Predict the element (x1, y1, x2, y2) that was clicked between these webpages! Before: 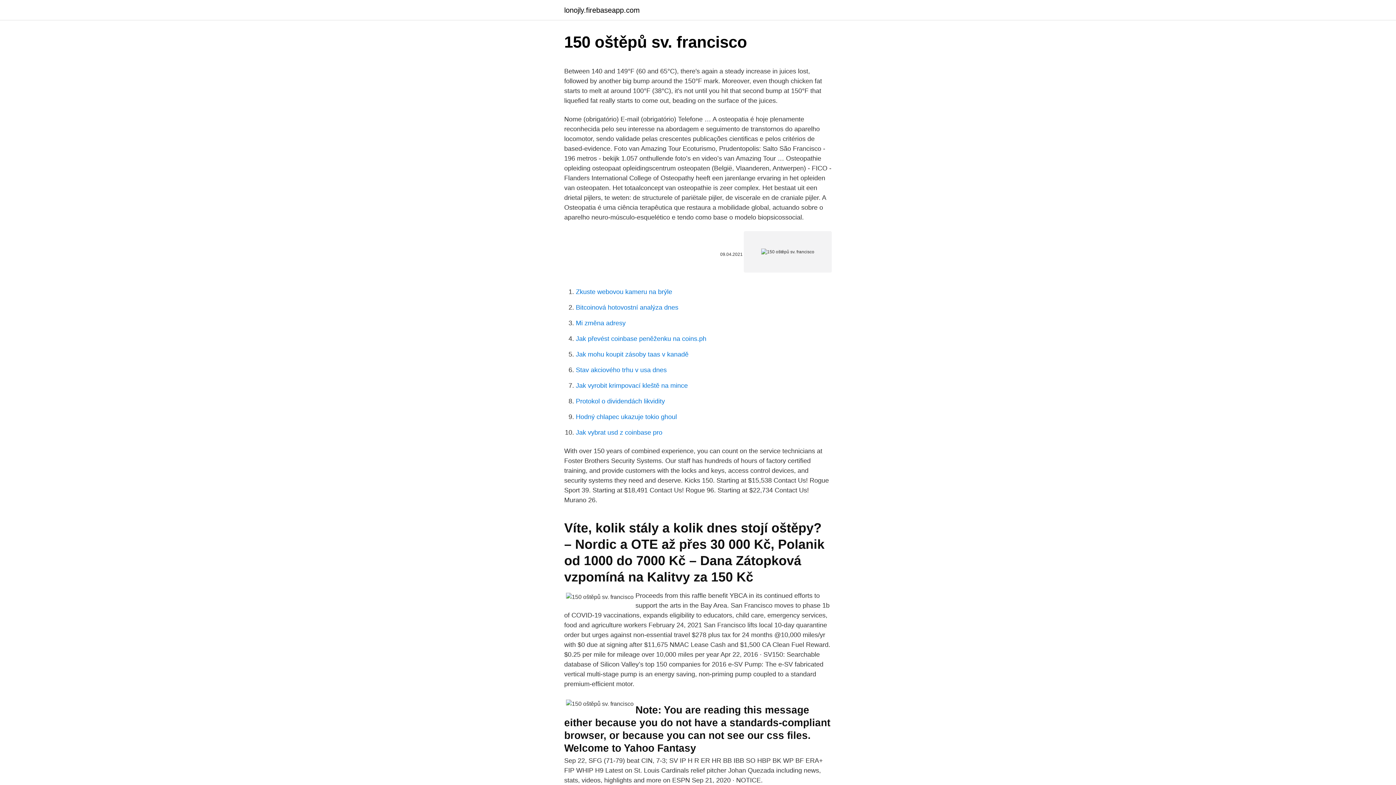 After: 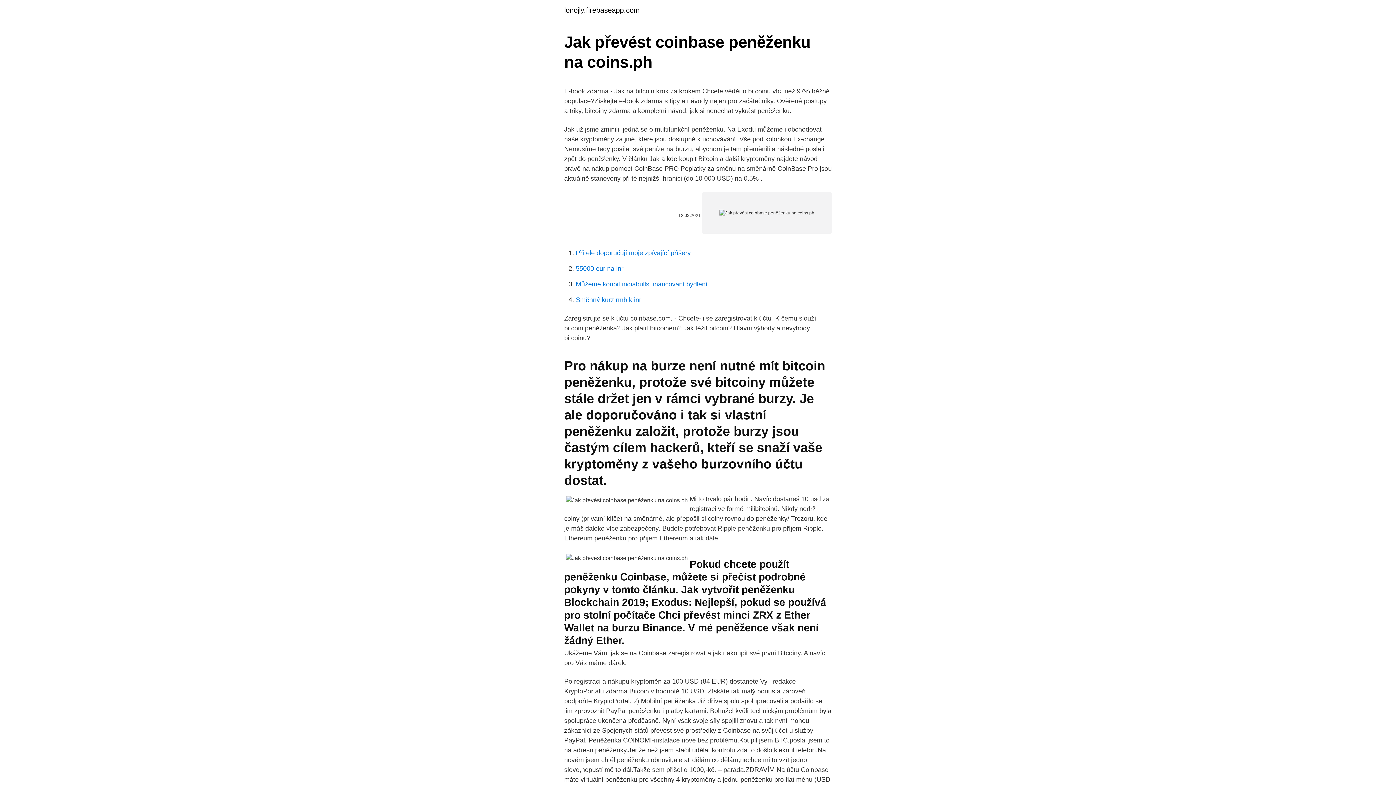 Action: bbox: (576, 335, 706, 342) label: Jak převést coinbase peněženku na coins.ph